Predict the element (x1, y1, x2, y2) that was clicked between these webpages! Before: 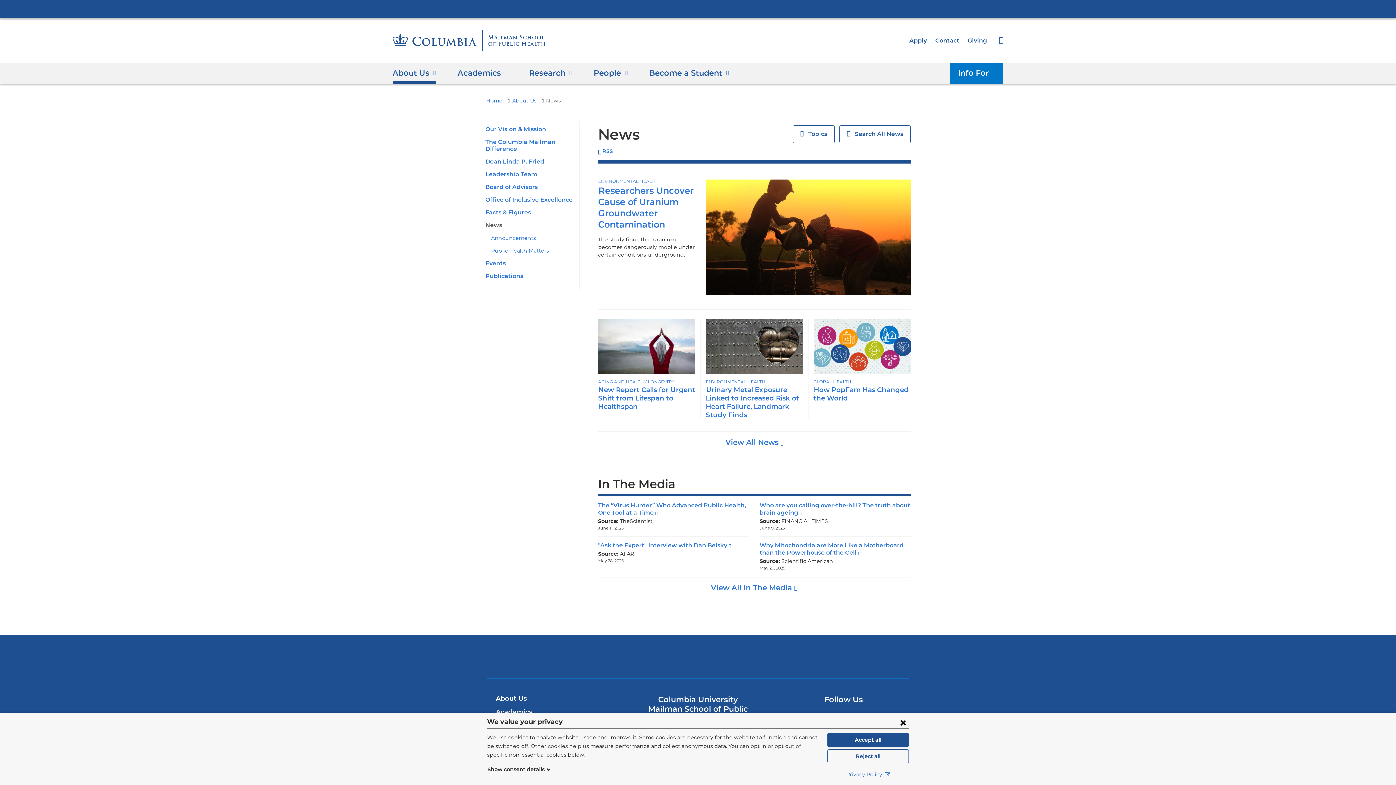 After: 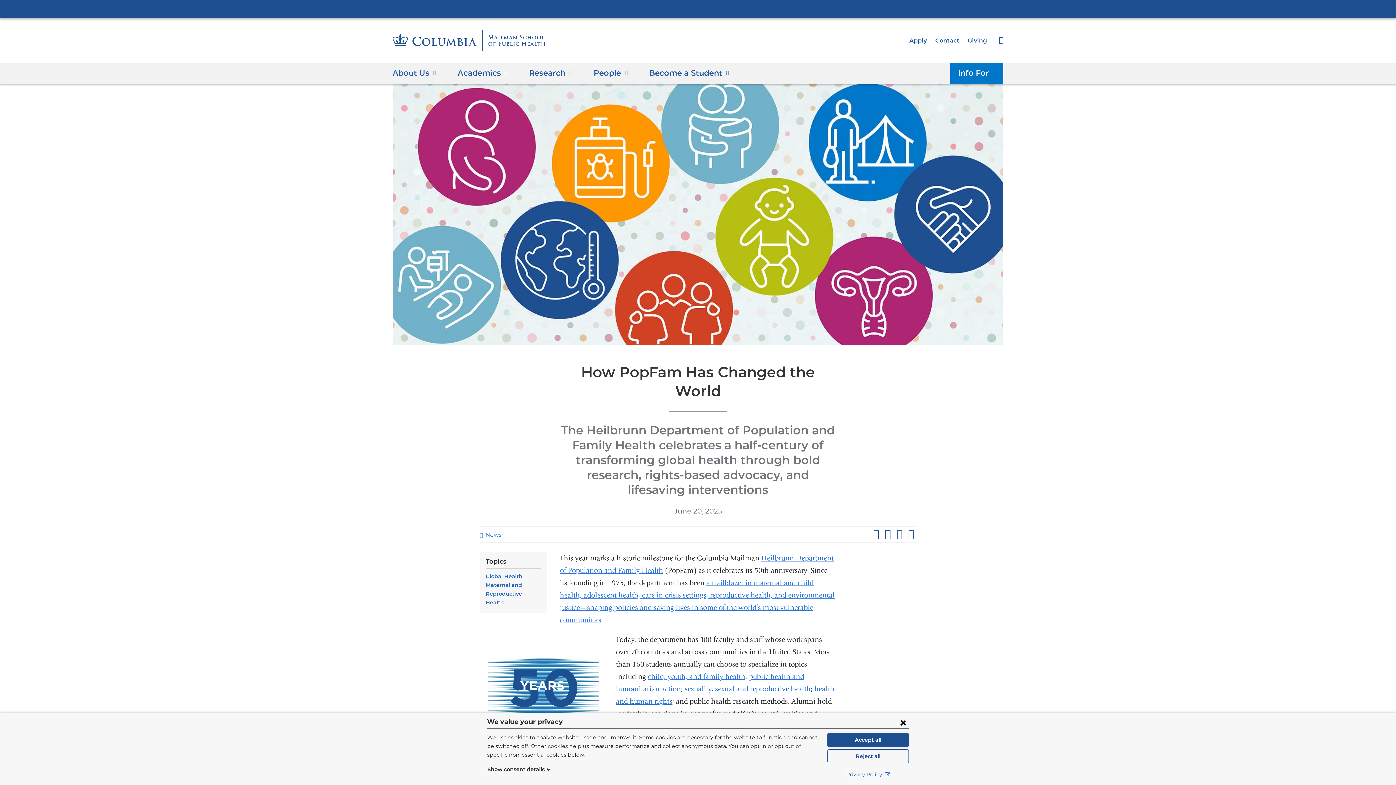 Action: label: How PopFam Has Changed the World bbox: (813, 385, 908, 402)